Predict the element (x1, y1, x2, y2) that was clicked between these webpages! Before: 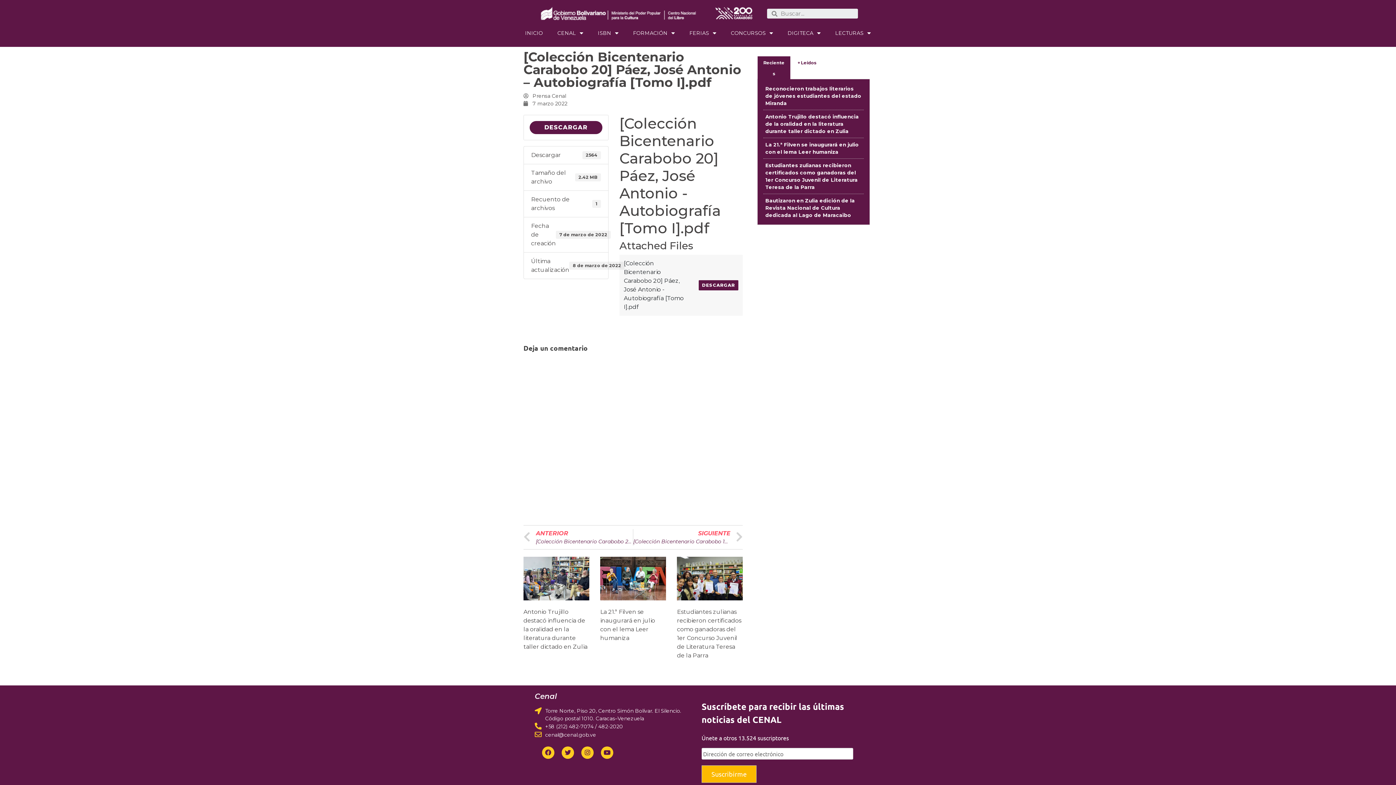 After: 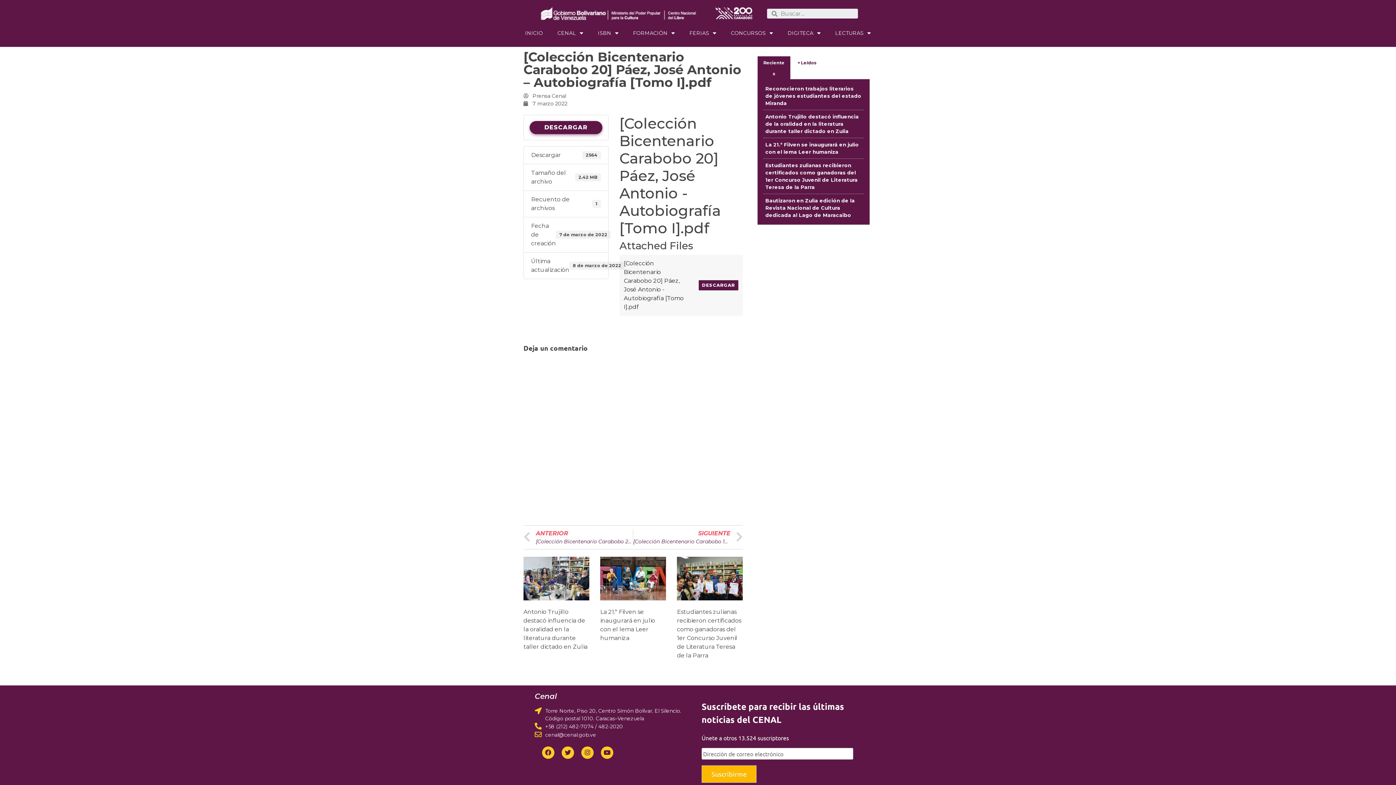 Action: bbox: (529, 121, 602, 134) label: DESCARGAR